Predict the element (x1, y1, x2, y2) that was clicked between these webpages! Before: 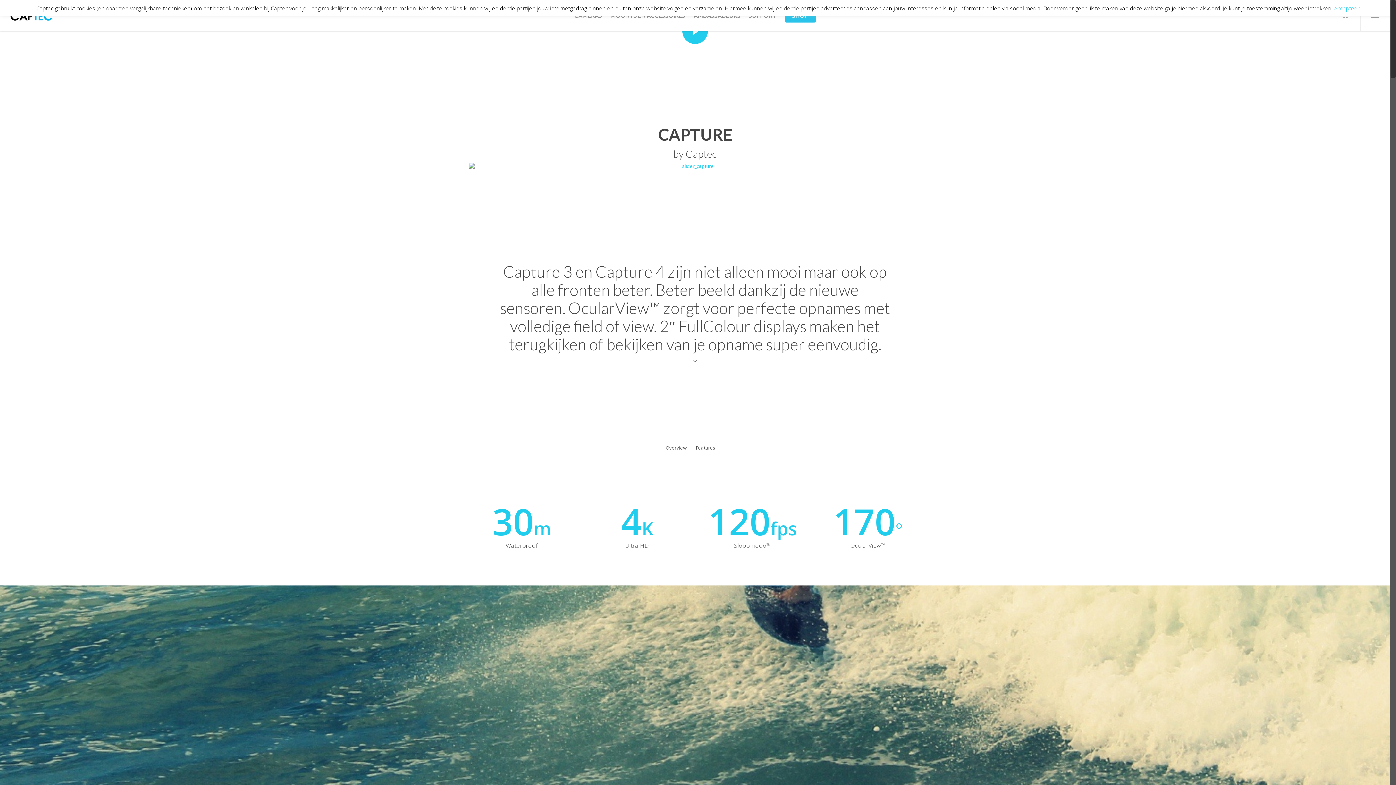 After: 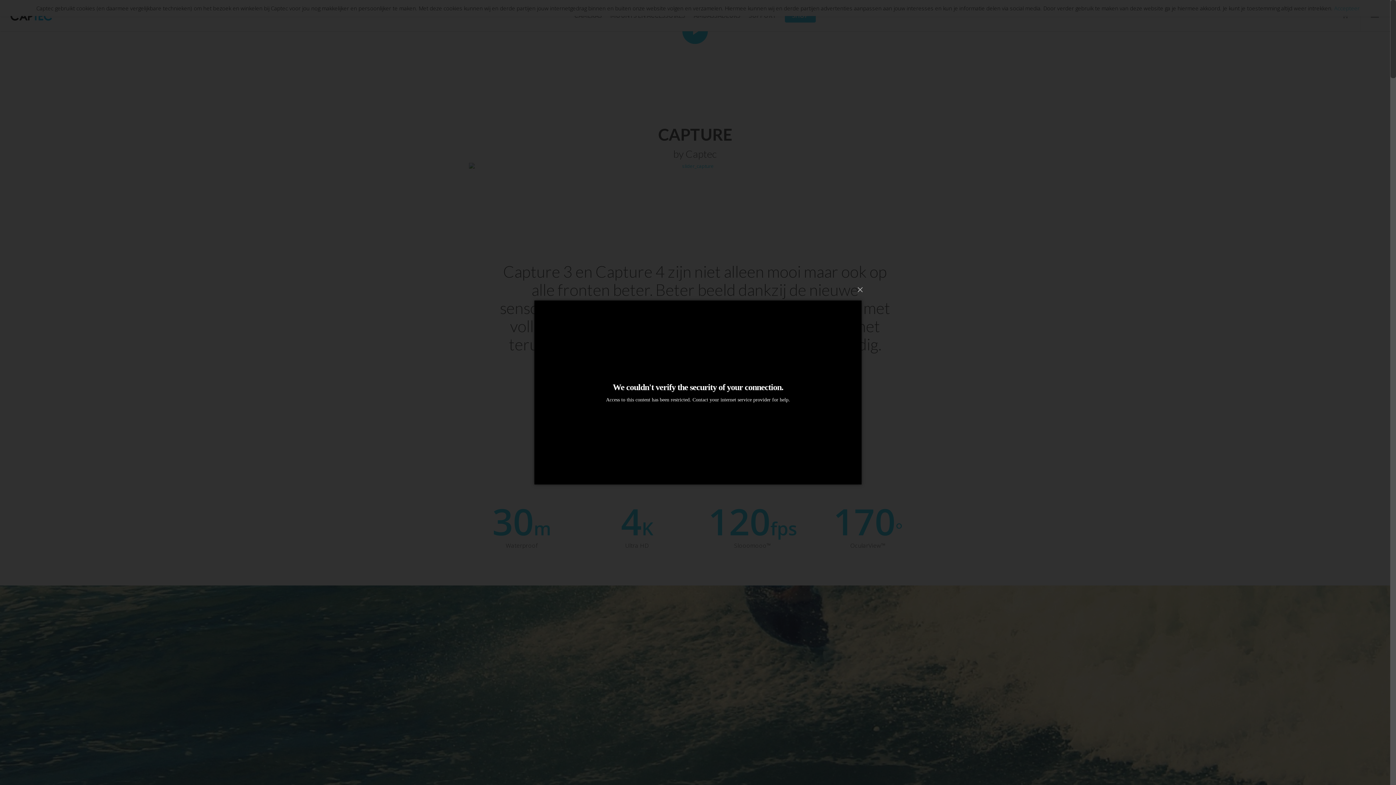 Action: bbox: (682, 18, 708, 44)